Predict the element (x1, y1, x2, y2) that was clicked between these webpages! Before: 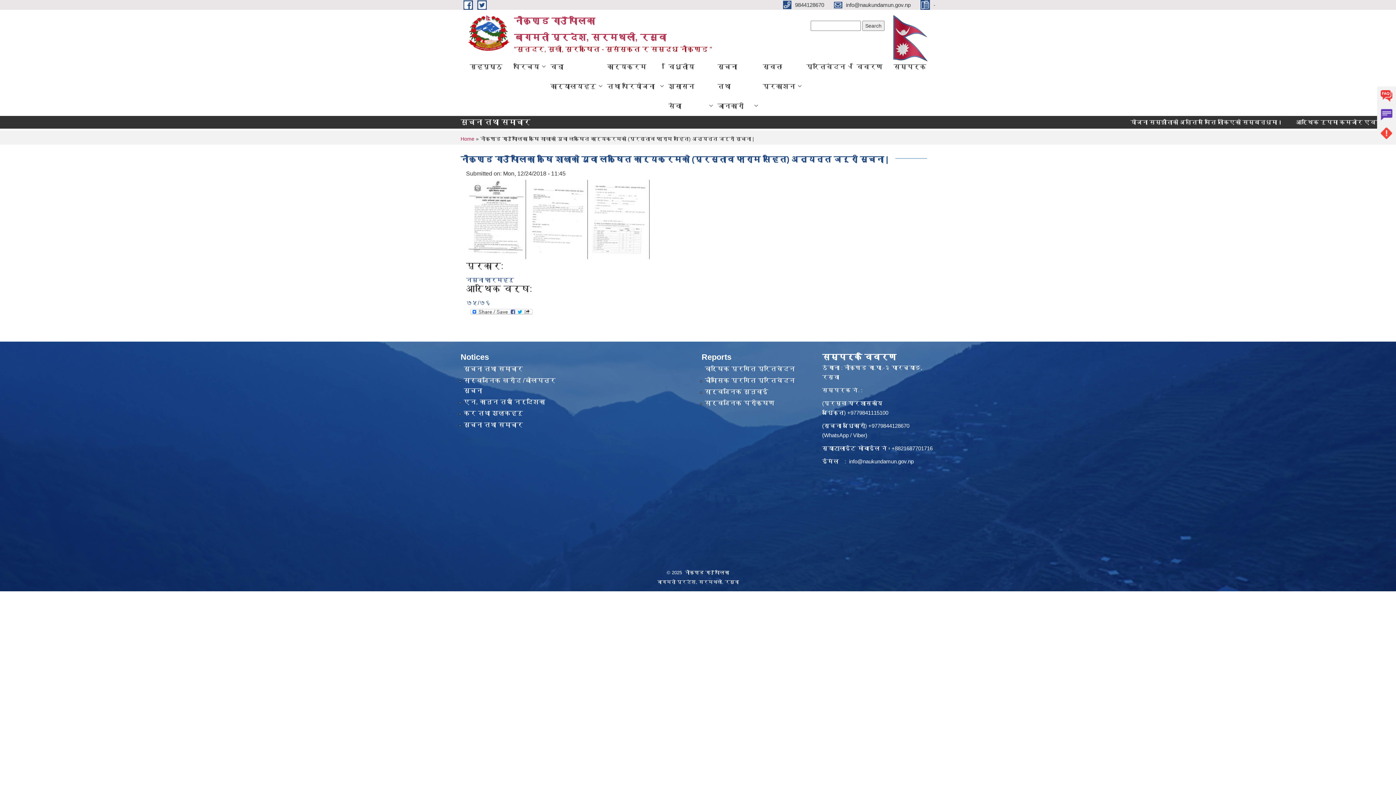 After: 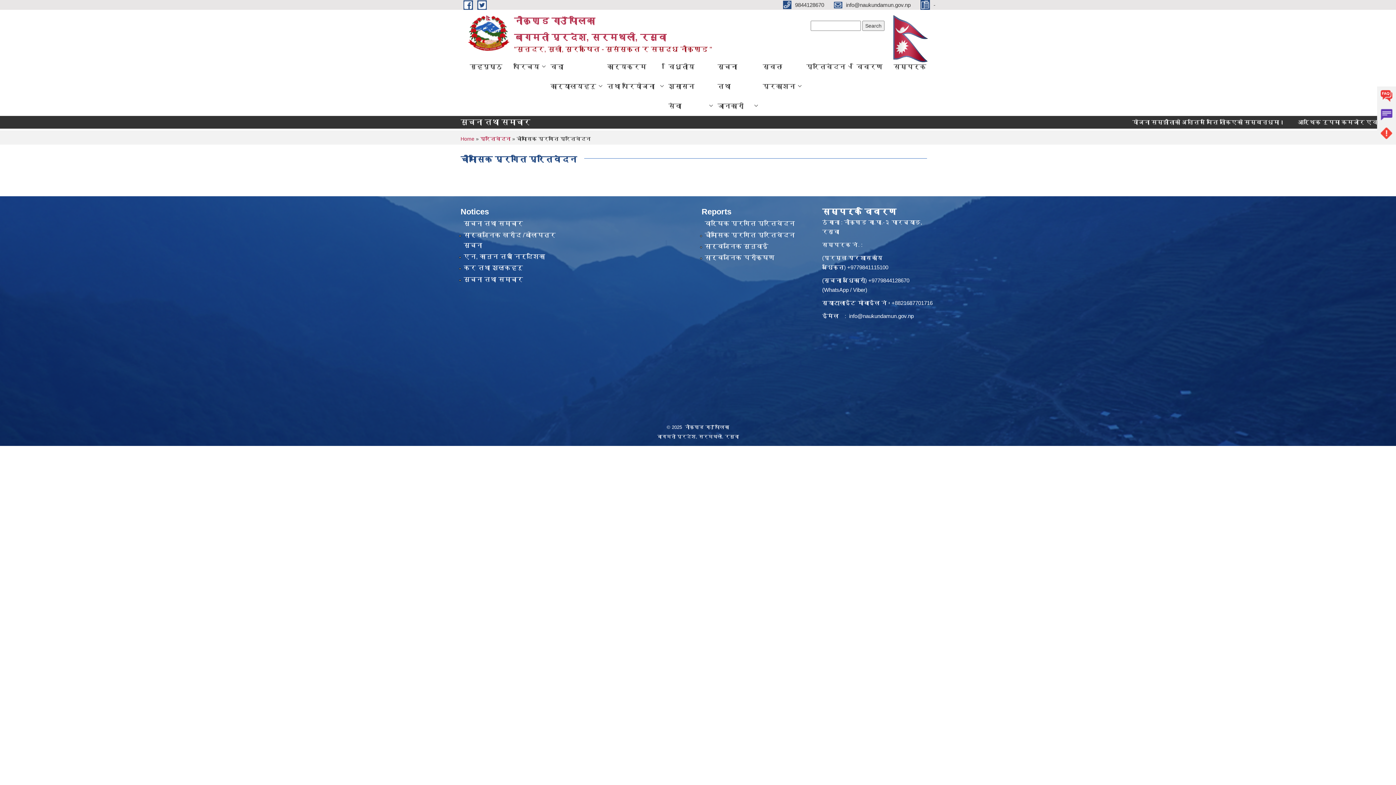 Action: label: चौमासिक प्रगति प्रतिवेदन bbox: (704, 377, 795, 384)